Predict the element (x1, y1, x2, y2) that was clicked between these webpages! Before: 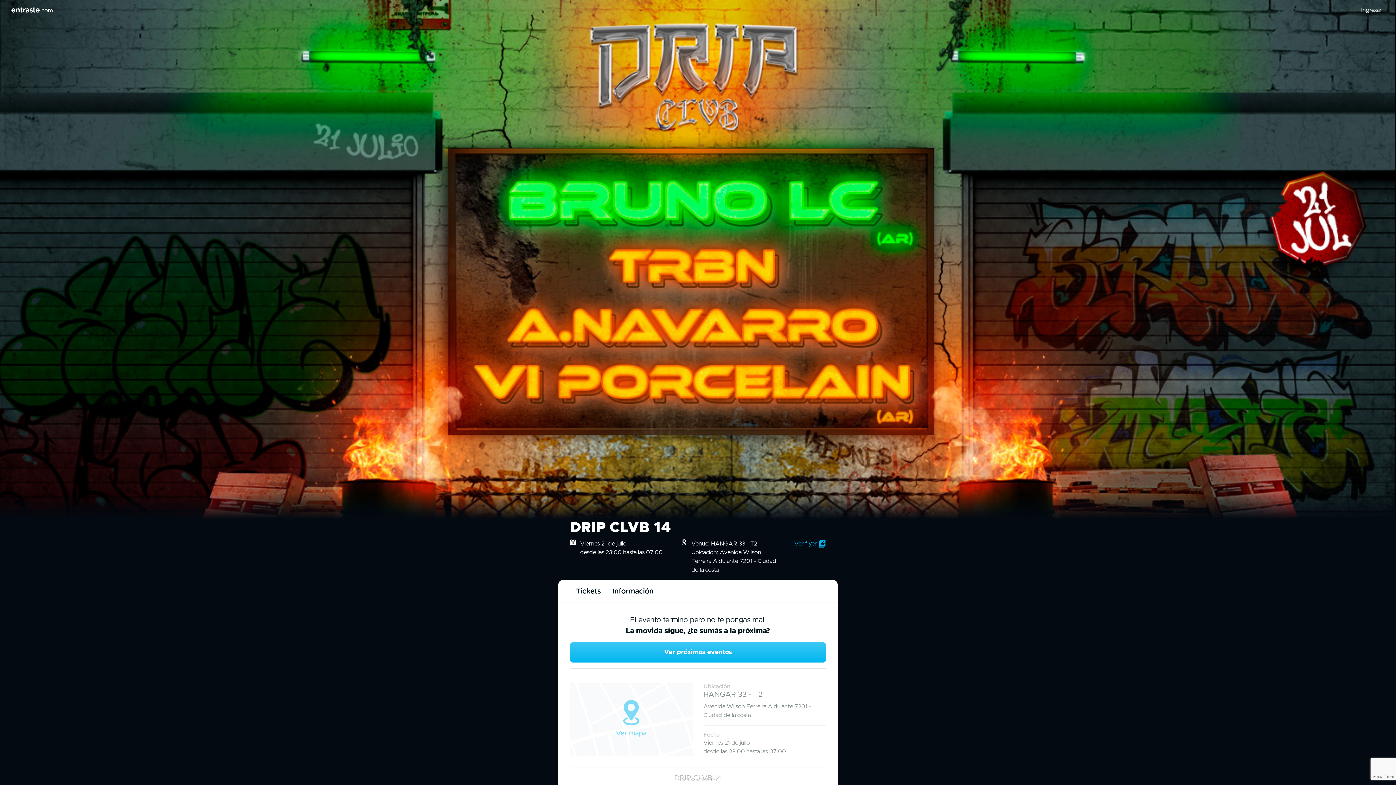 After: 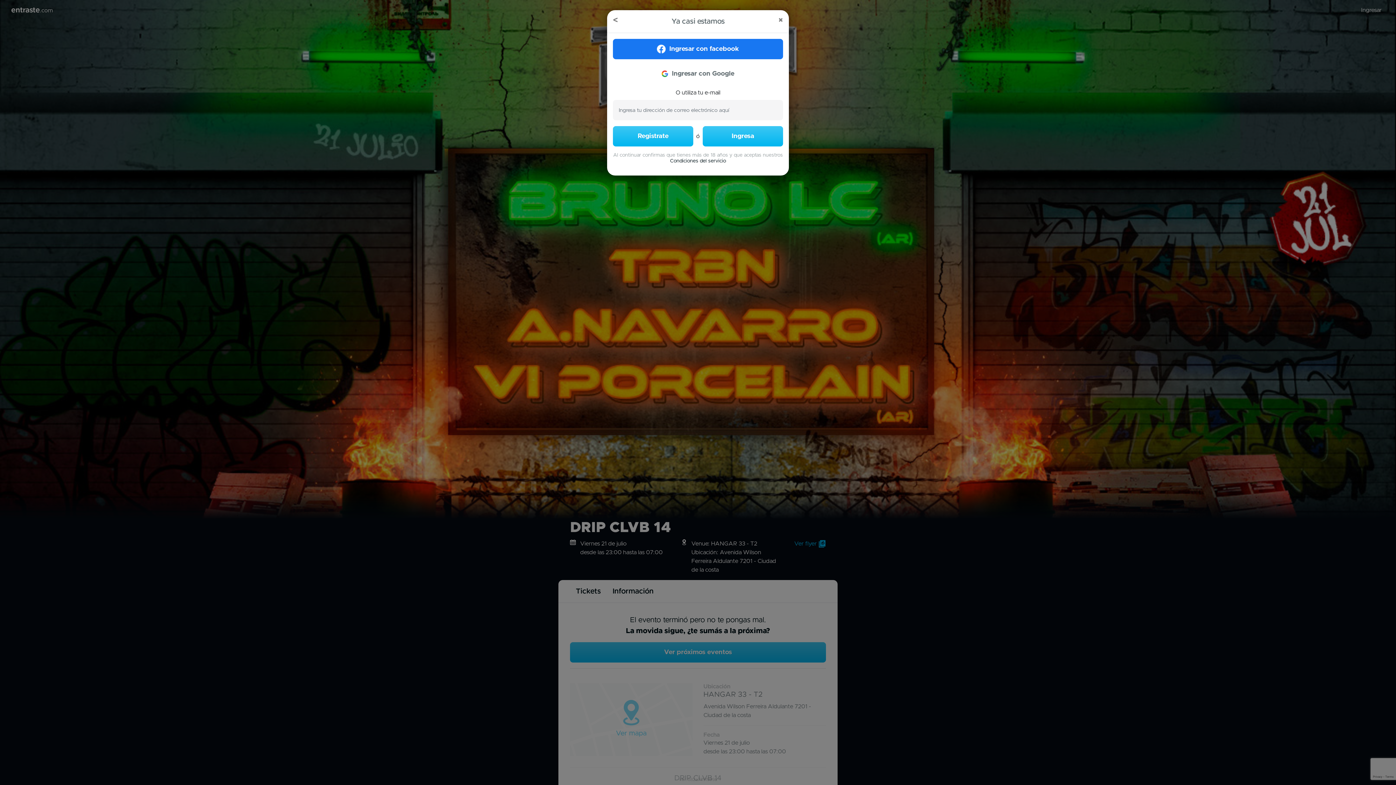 Action: label: Ingresar bbox: (1358, 2, 1385, 17)